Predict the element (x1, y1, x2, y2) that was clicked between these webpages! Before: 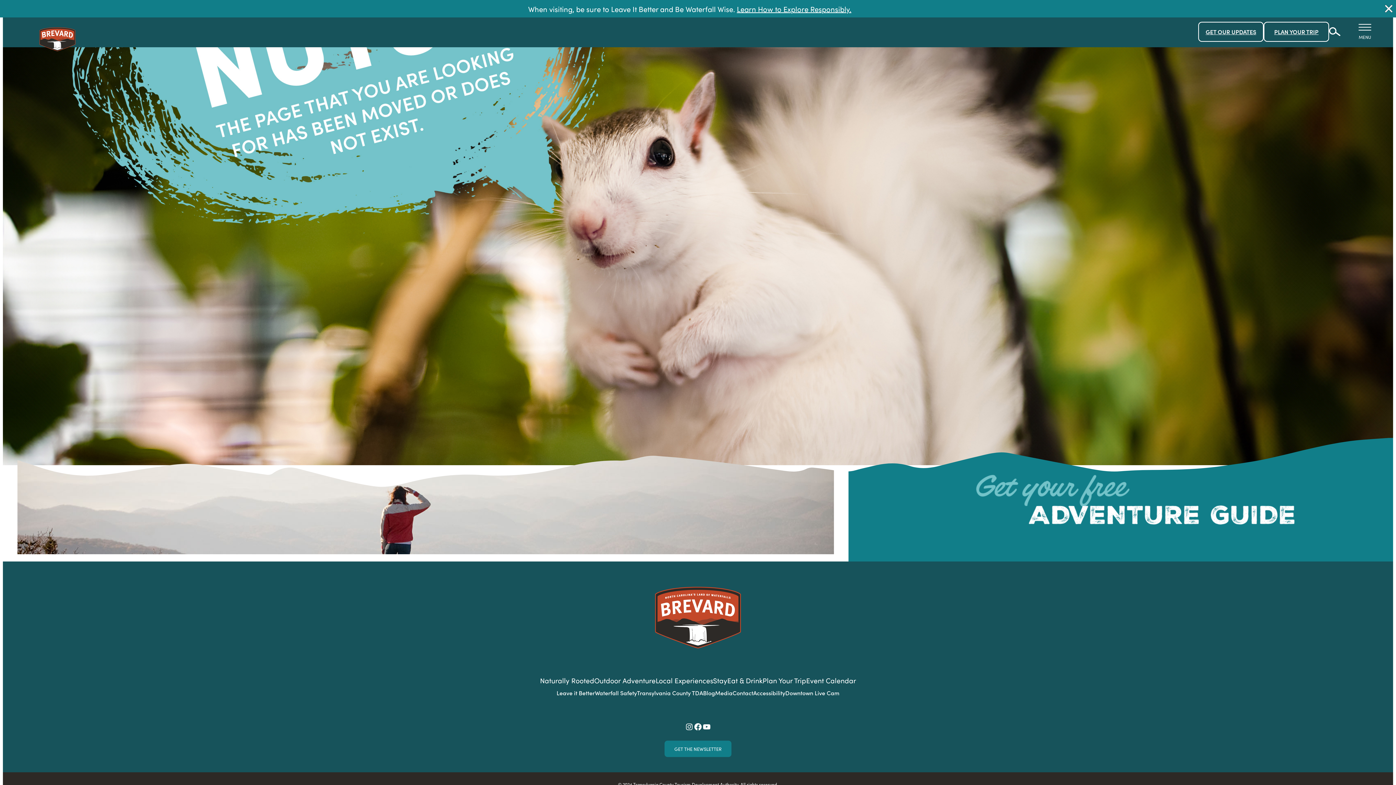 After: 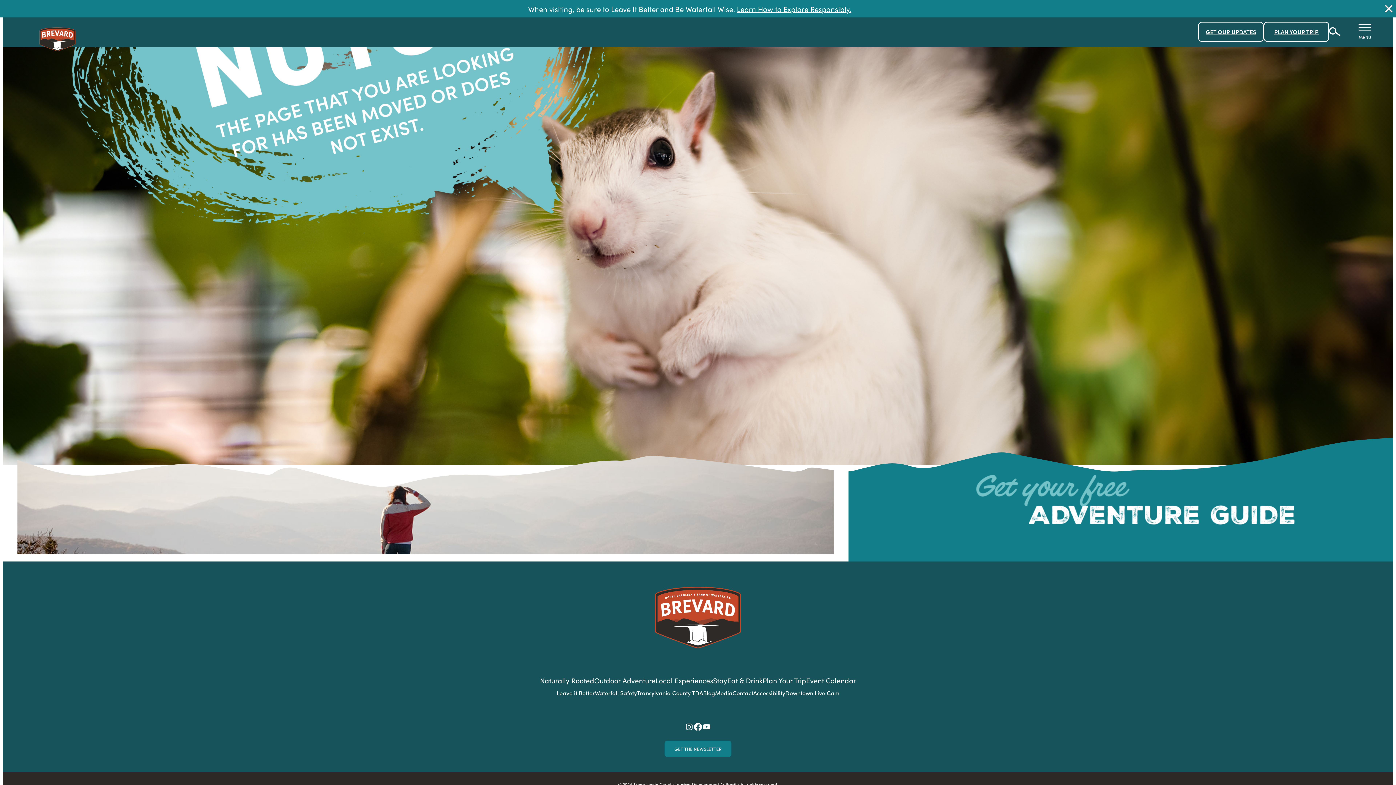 Action: bbox: (693, 722, 702, 731) label: Facebook